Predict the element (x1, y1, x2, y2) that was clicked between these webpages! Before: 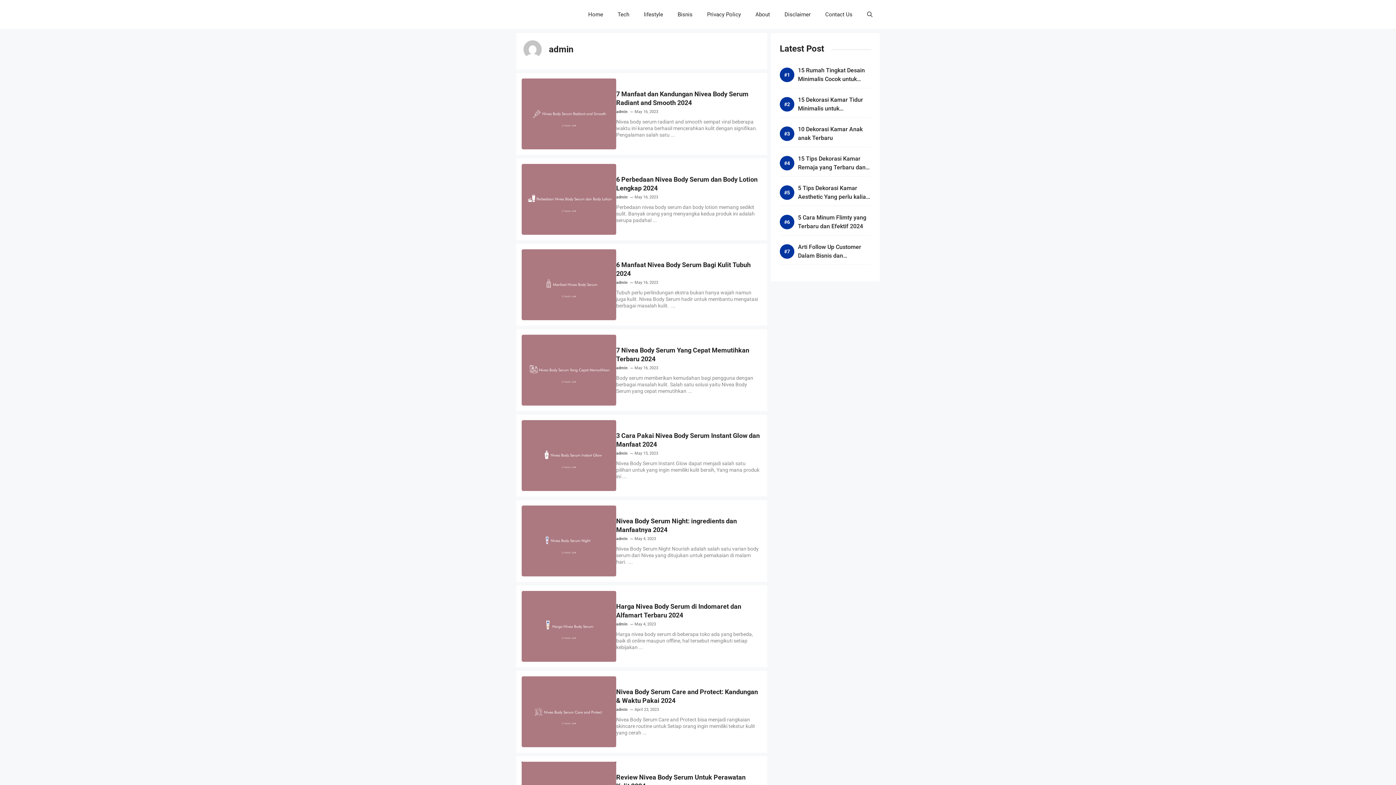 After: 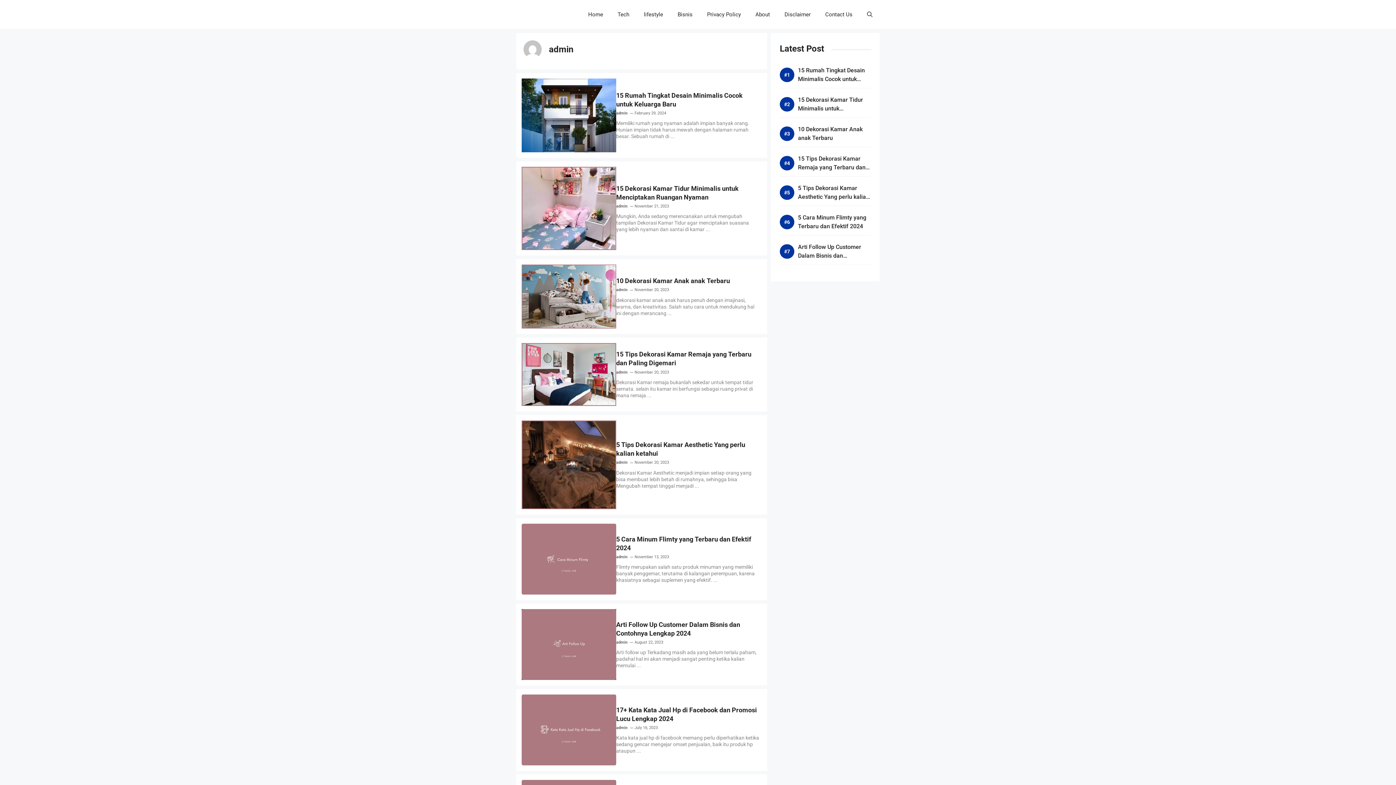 Action: label: admin bbox: (616, 621, 627, 627)